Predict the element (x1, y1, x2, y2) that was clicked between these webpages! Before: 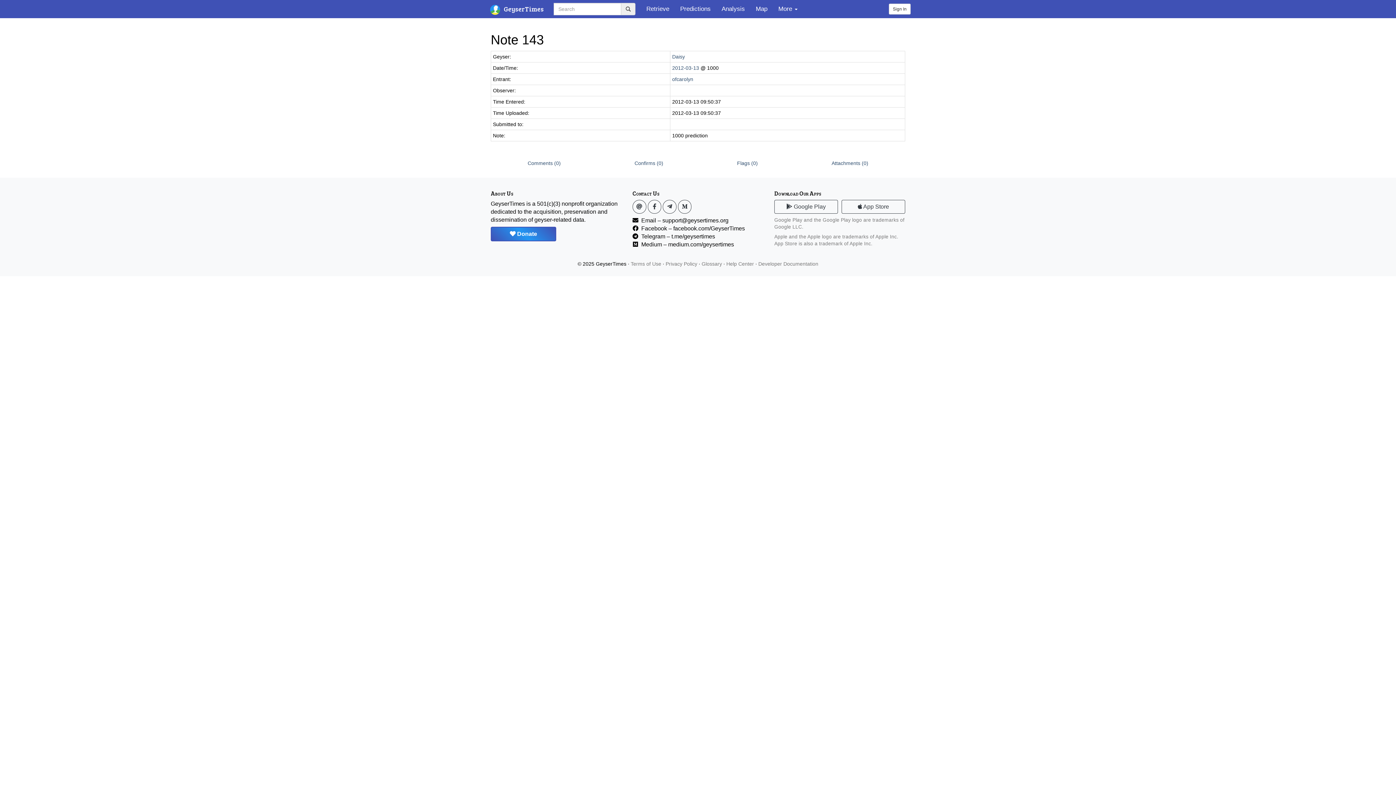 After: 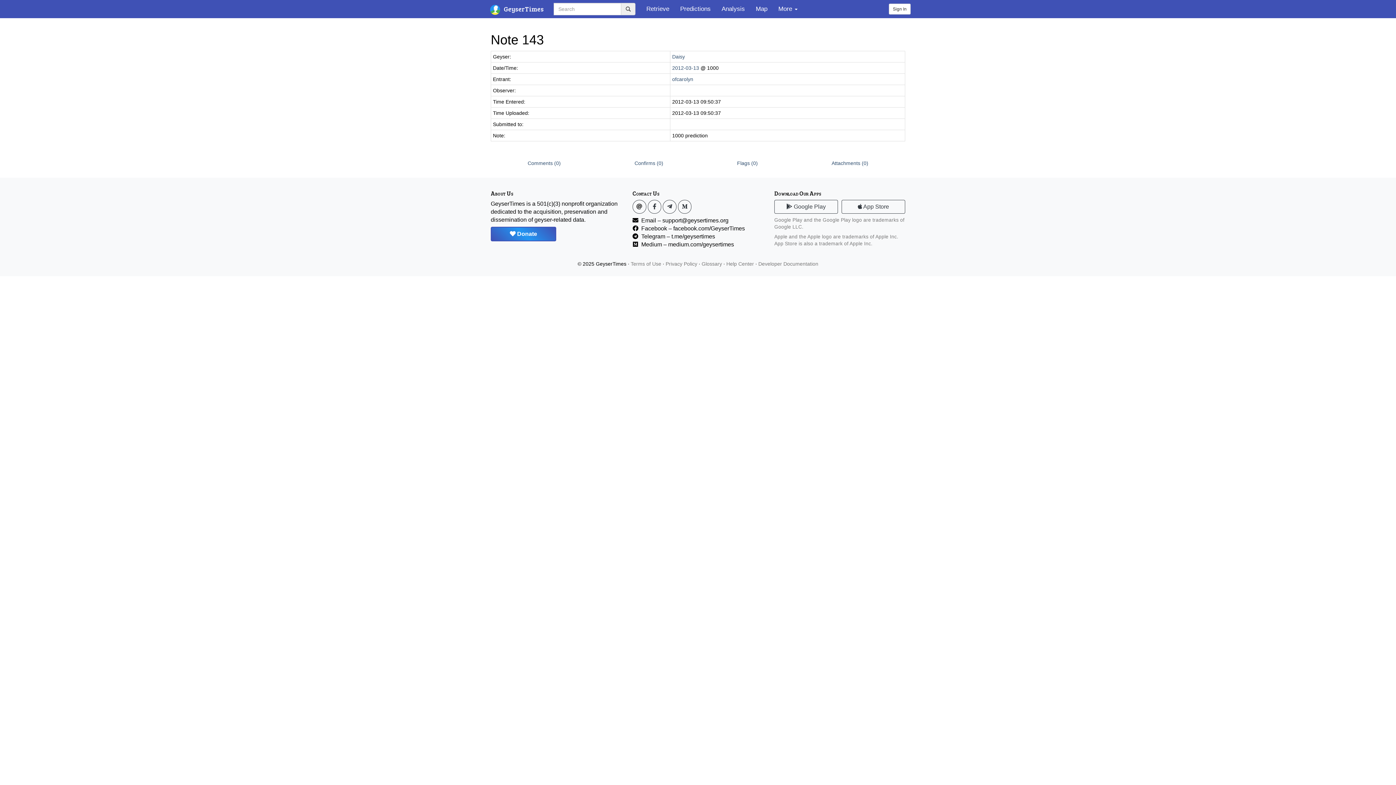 Action: bbox: (632, 200, 646, 213)